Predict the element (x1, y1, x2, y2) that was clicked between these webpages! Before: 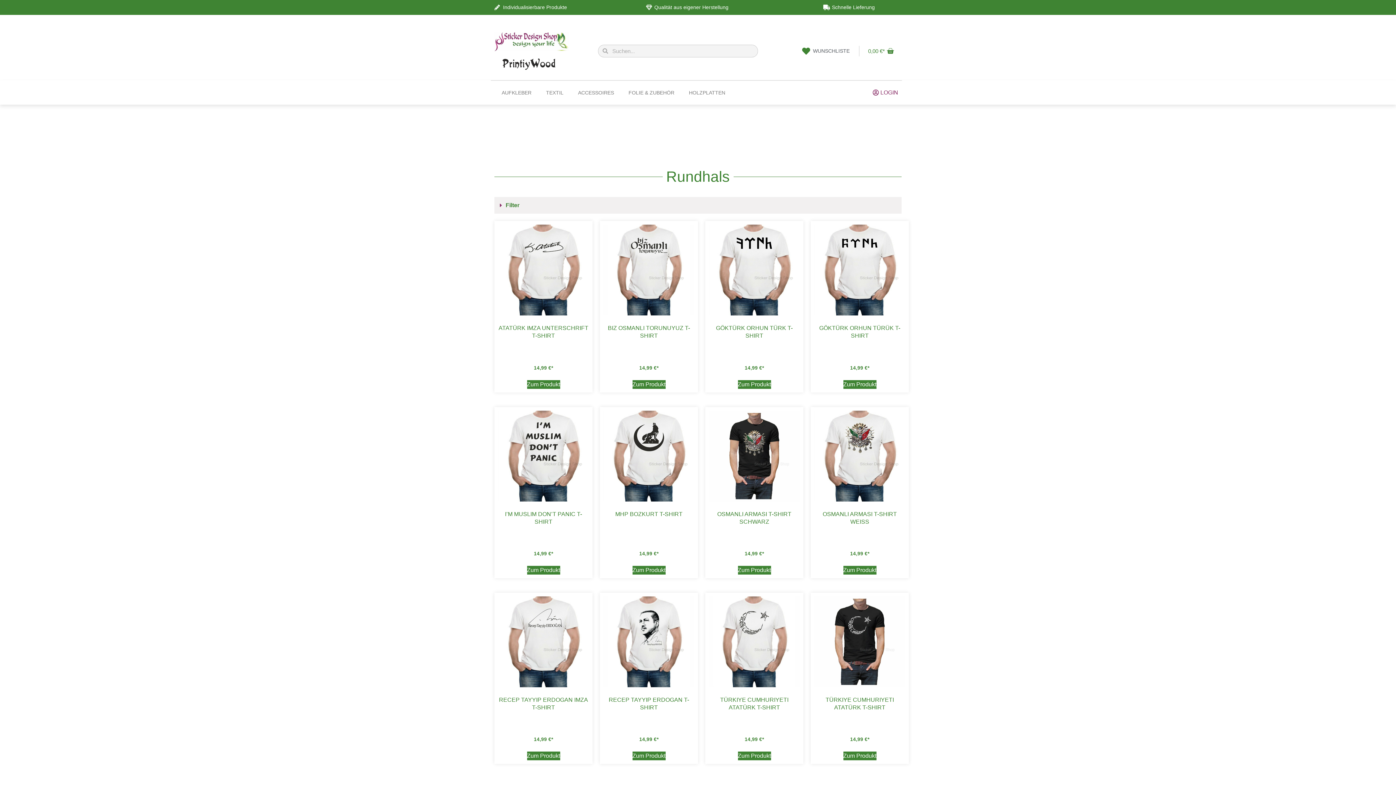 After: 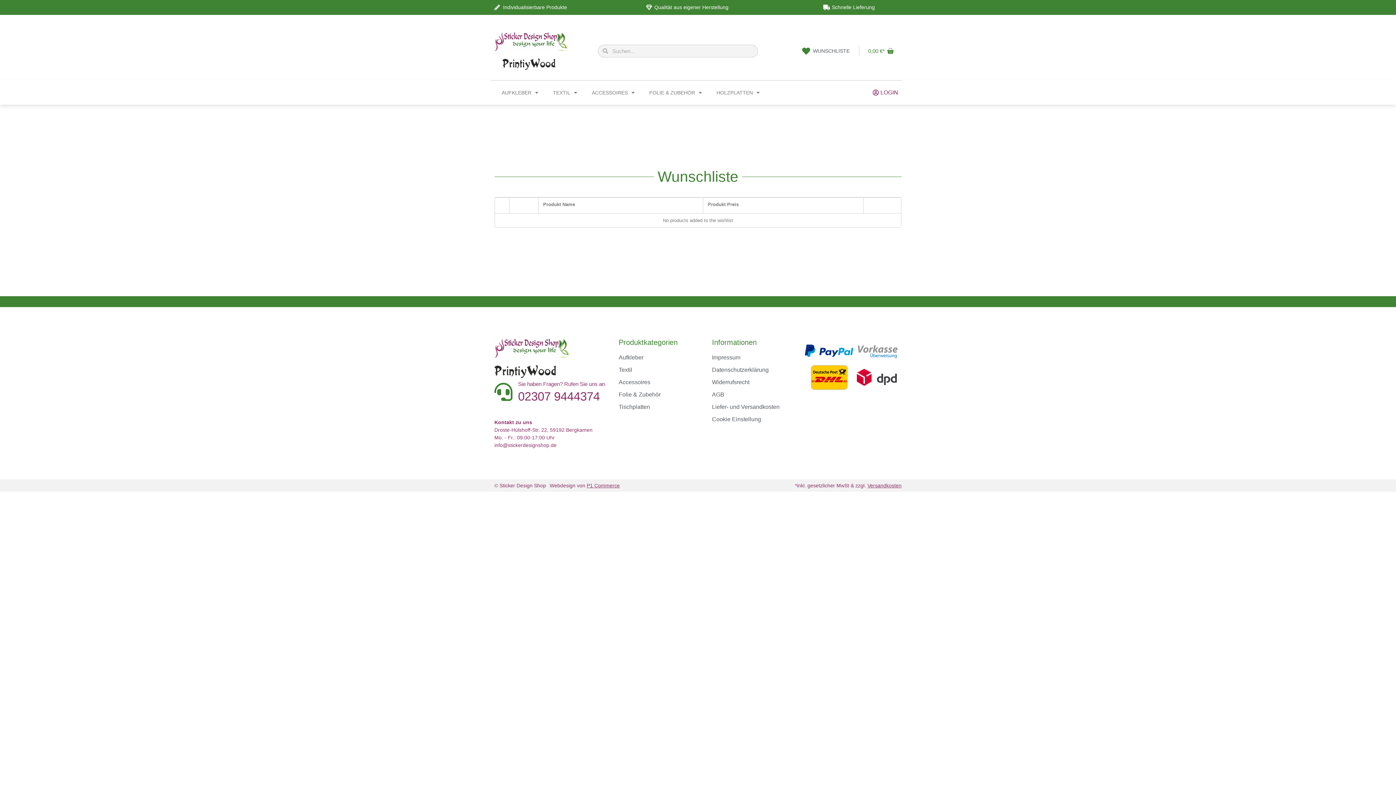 Action: bbox: (765, 47, 849, 55) label: WUNSCHLISTE